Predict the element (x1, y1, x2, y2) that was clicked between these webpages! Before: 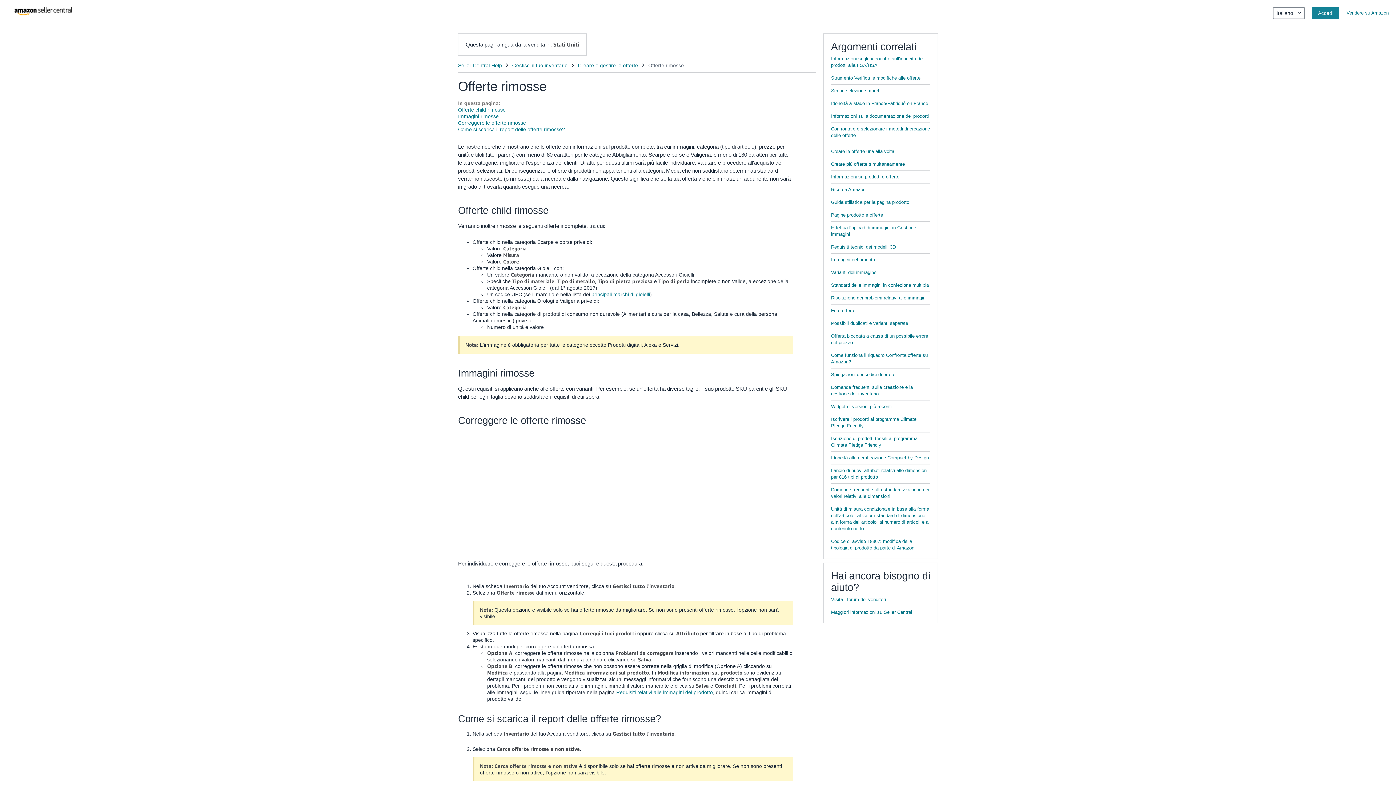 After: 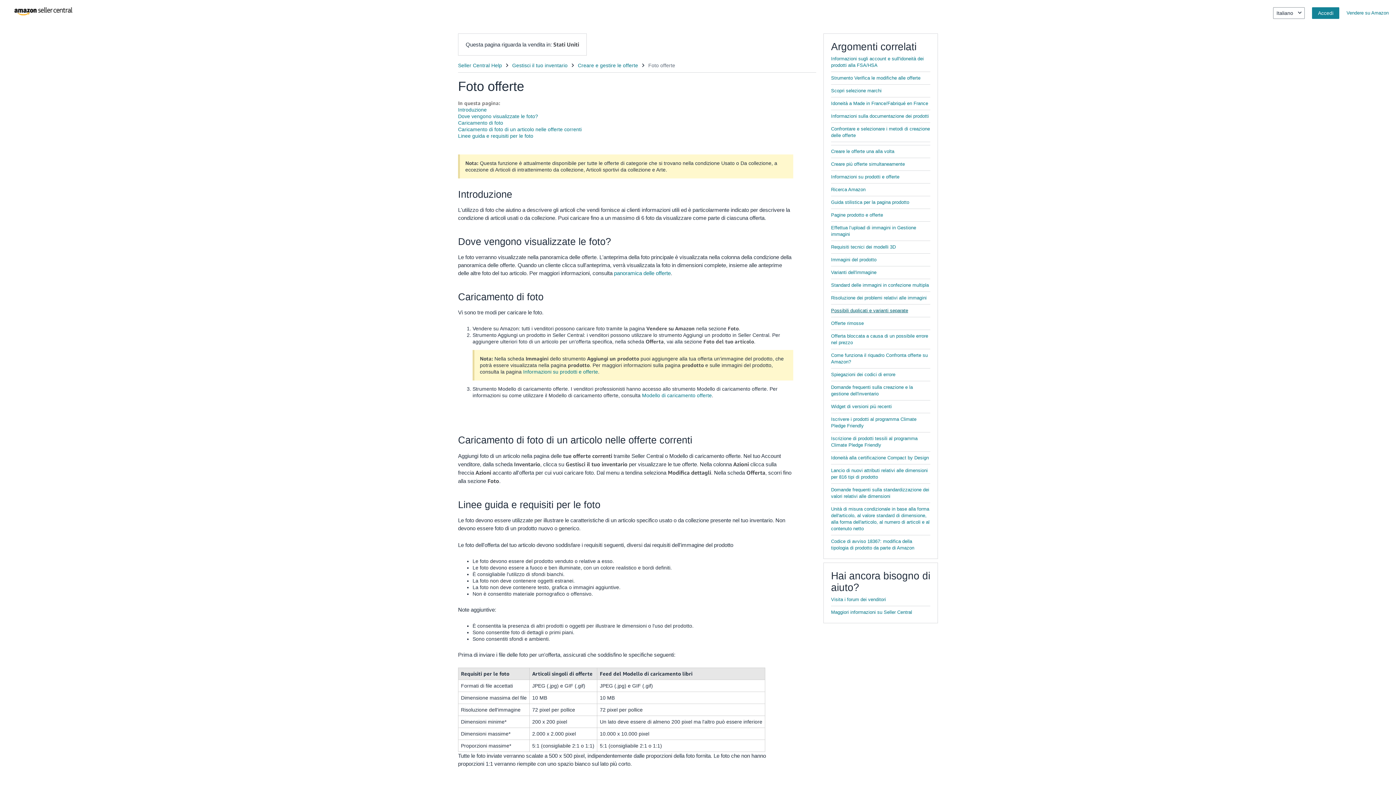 Action: bbox: (831, 308, 855, 313) label: Foto offerte